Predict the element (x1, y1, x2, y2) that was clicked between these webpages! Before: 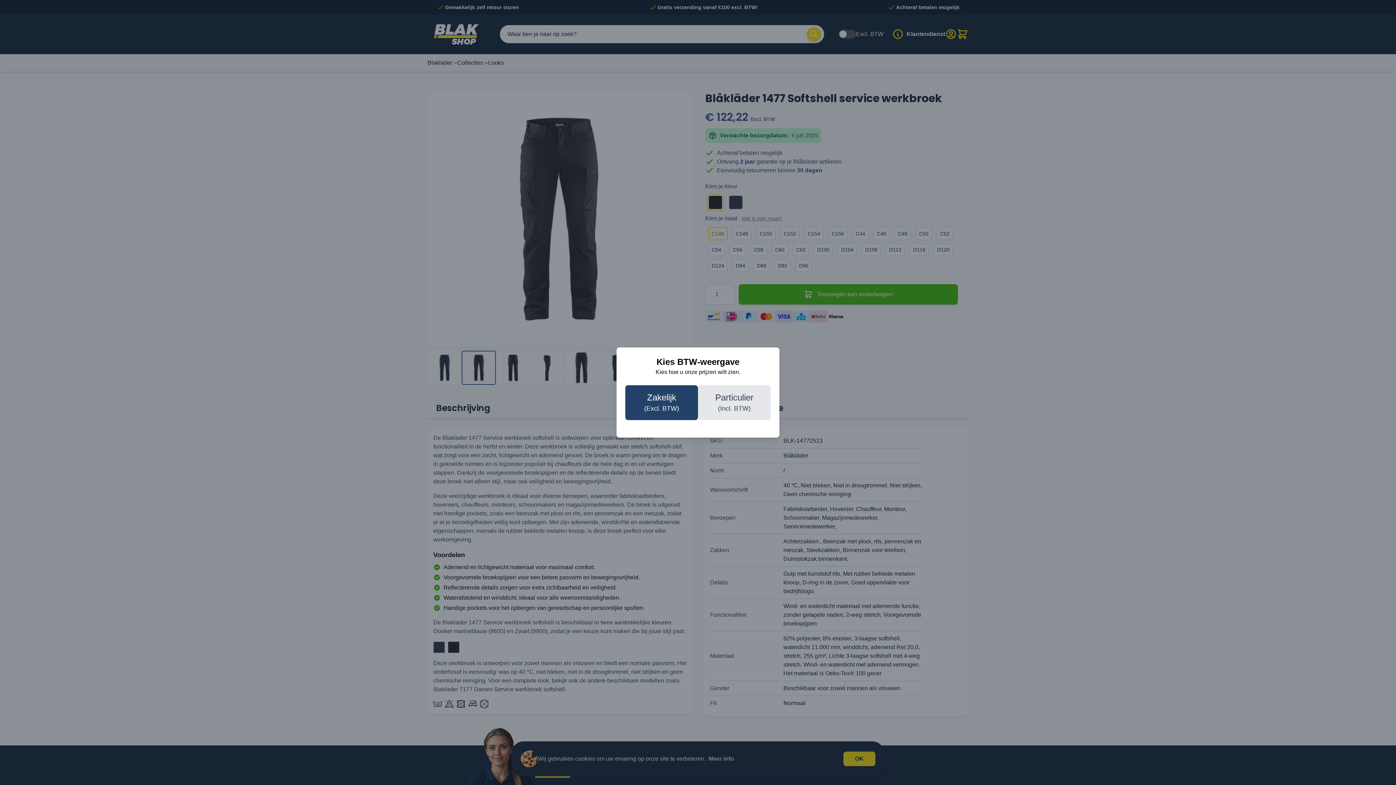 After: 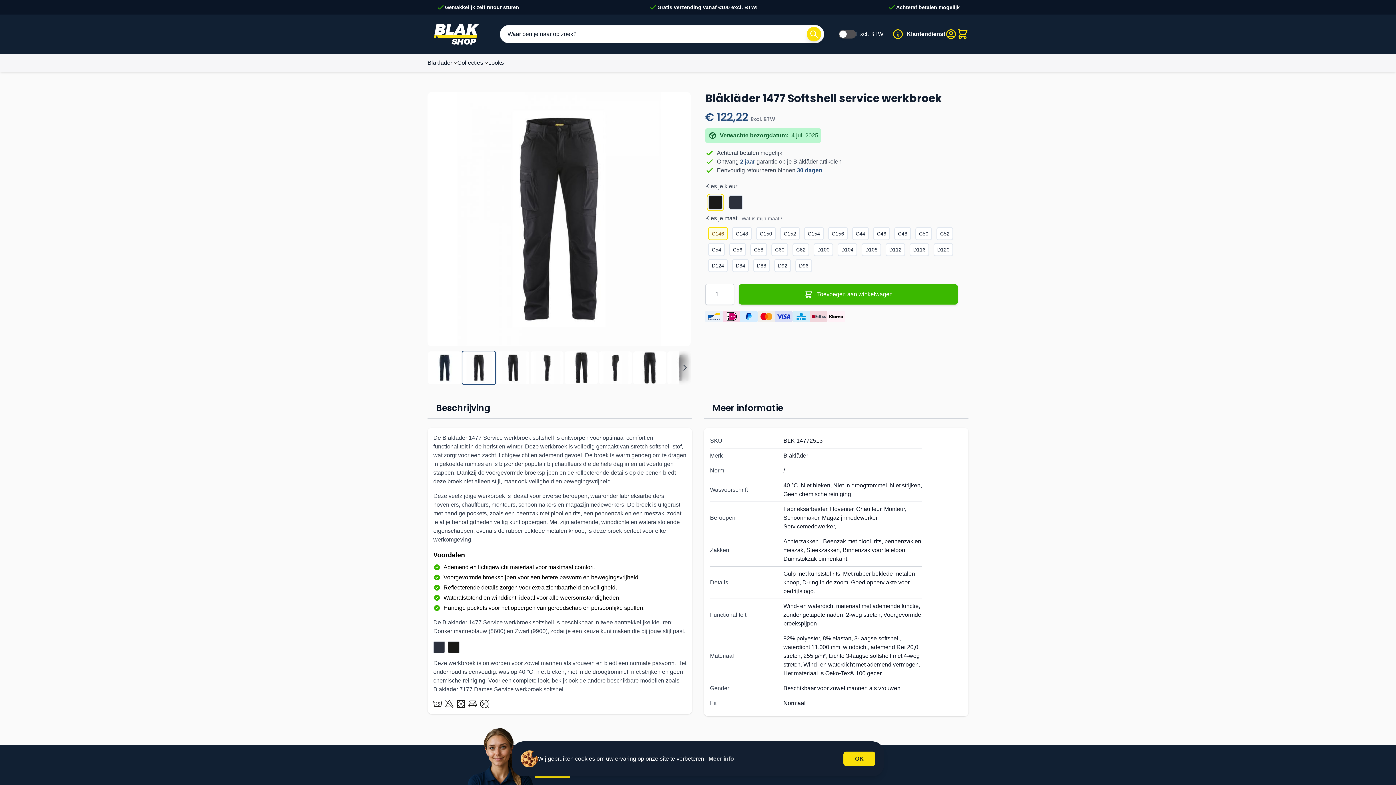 Action: label: Zakelijk
(Excl. BTW) bbox: (625, 385, 698, 420)